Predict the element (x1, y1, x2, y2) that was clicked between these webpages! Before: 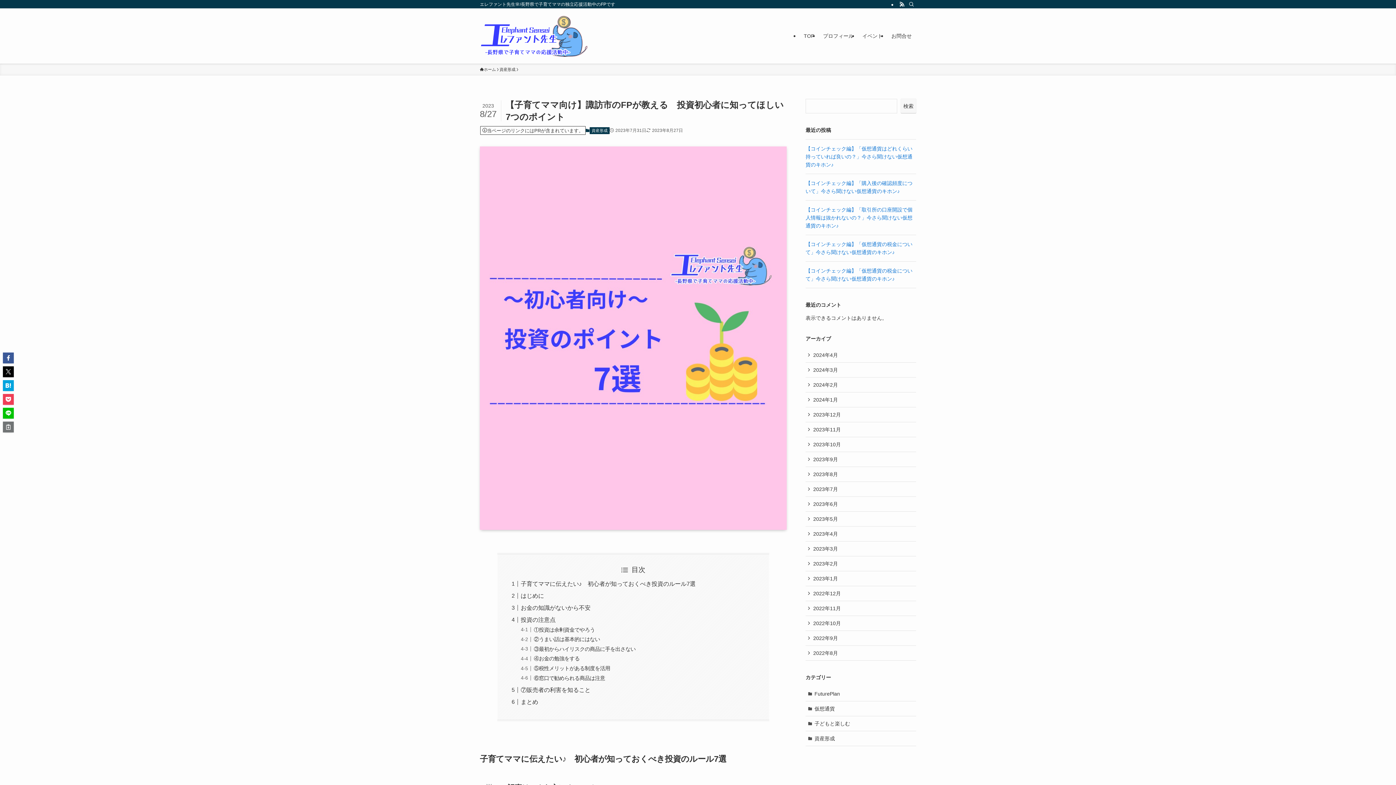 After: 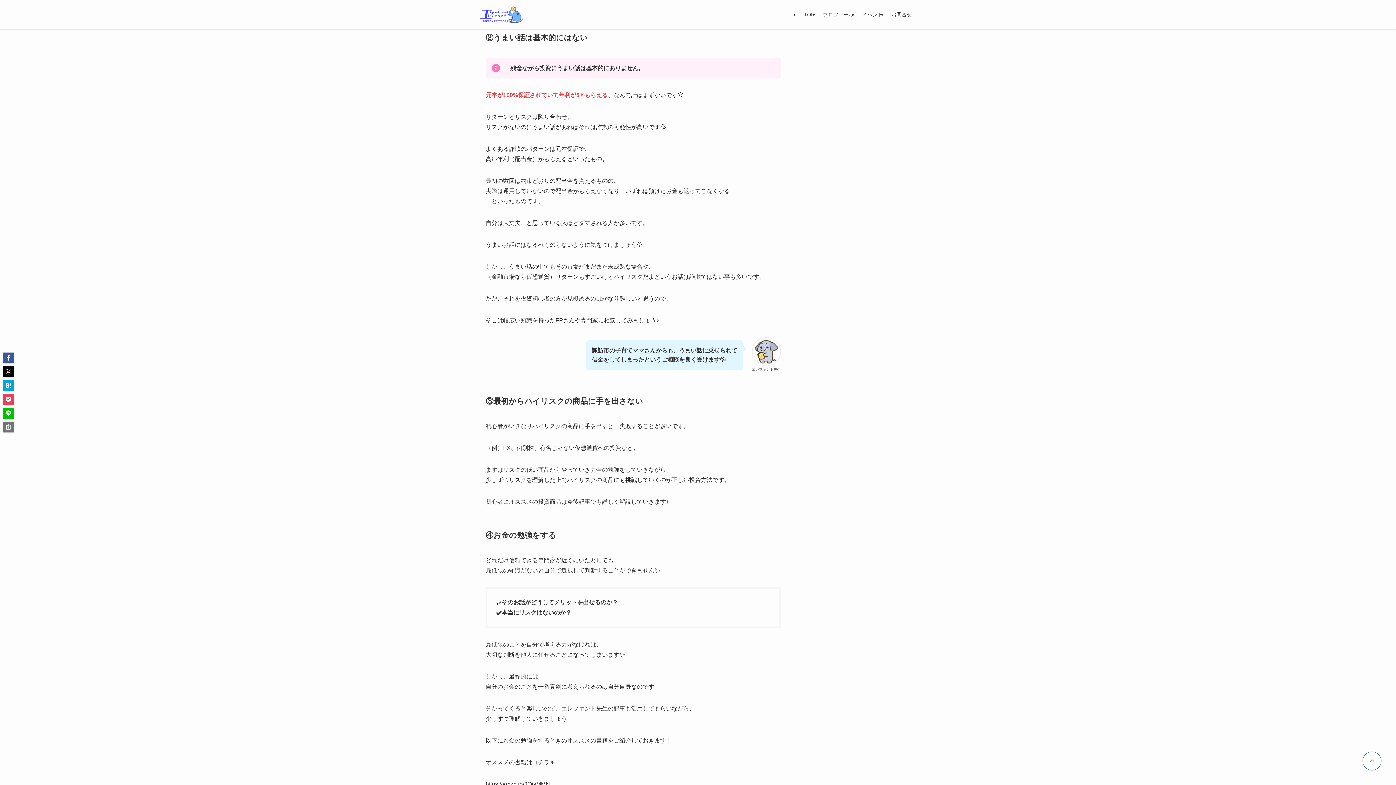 Action: label: ②うまい話は基本的にはない bbox: (533, 636, 600, 642)